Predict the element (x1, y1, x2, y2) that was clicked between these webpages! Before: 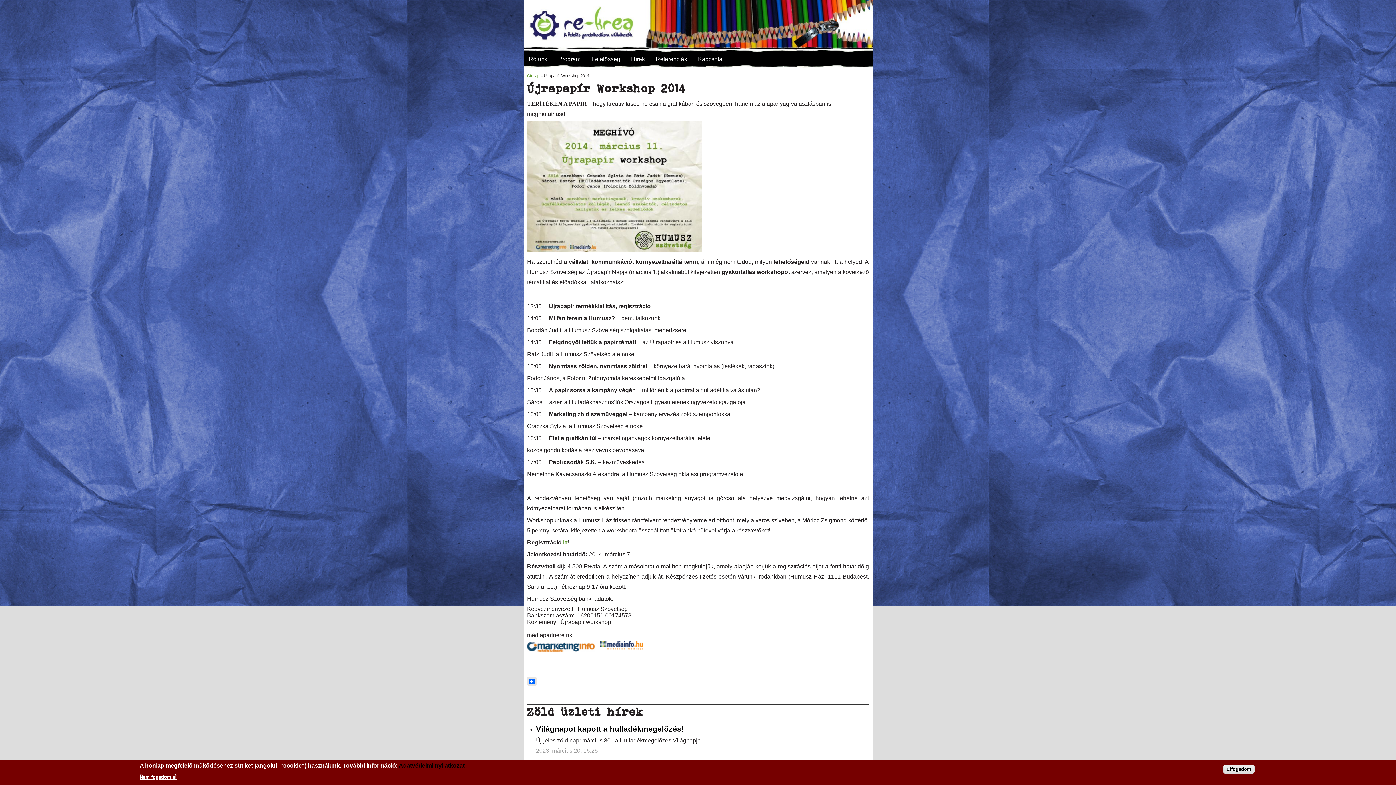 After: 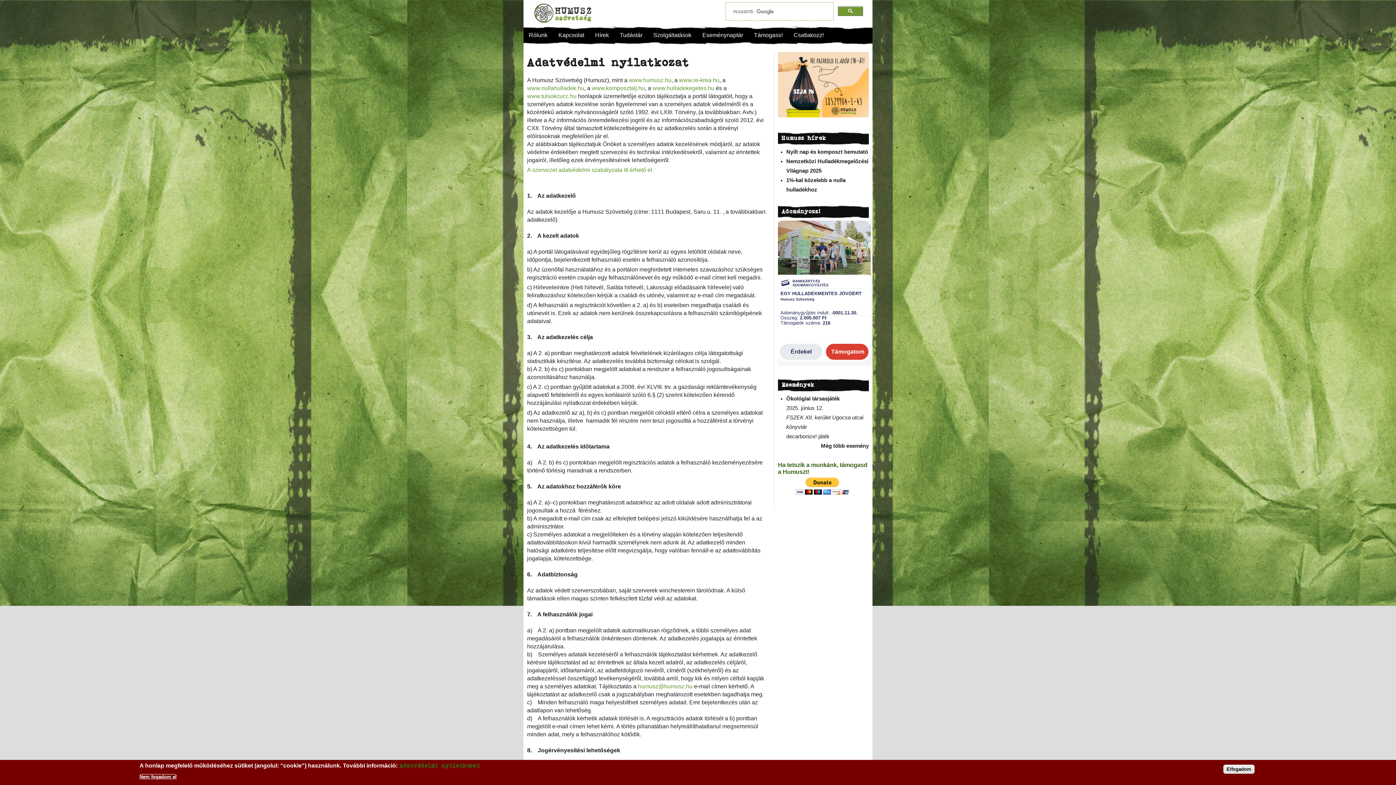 Action: label: Adatvédelmi nyilatkozat bbox: (398, 762, 464, 769)